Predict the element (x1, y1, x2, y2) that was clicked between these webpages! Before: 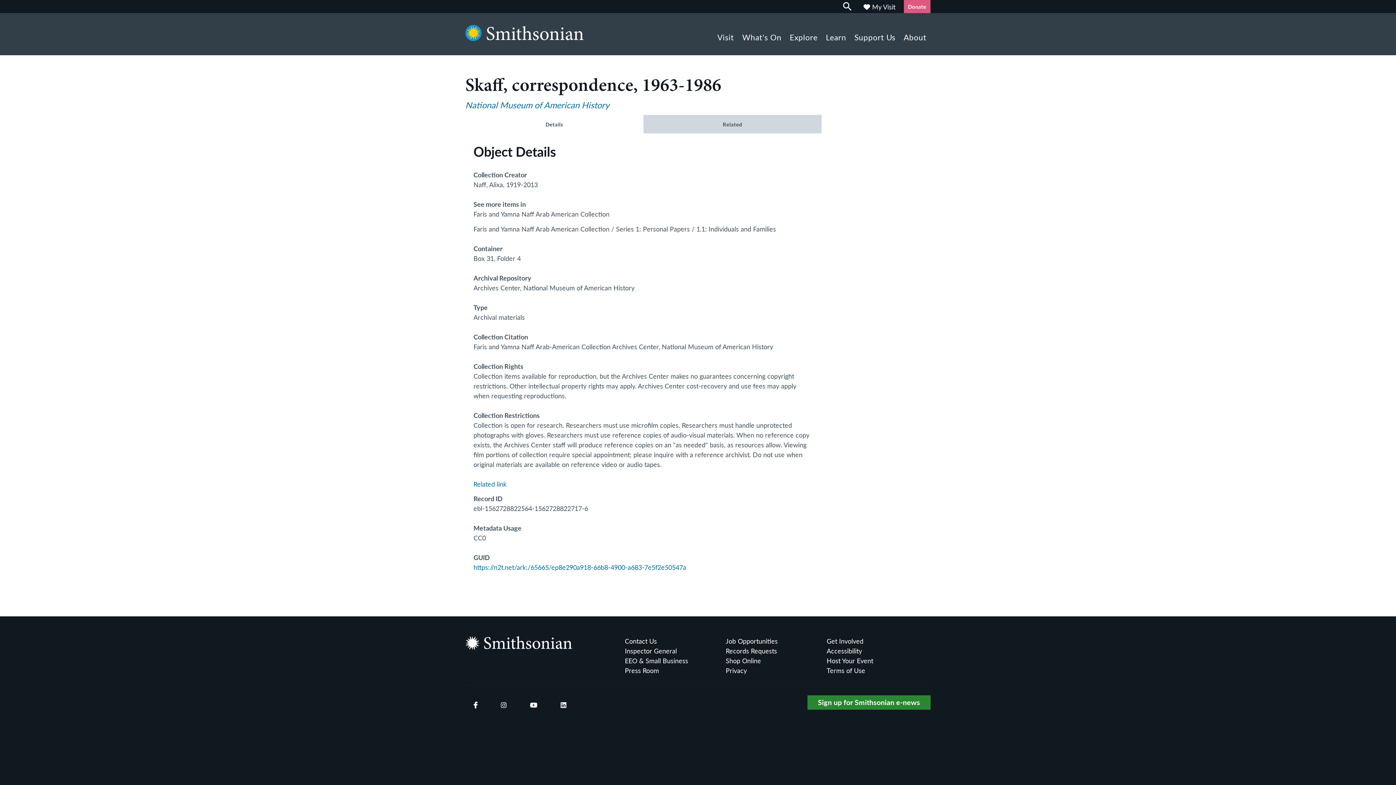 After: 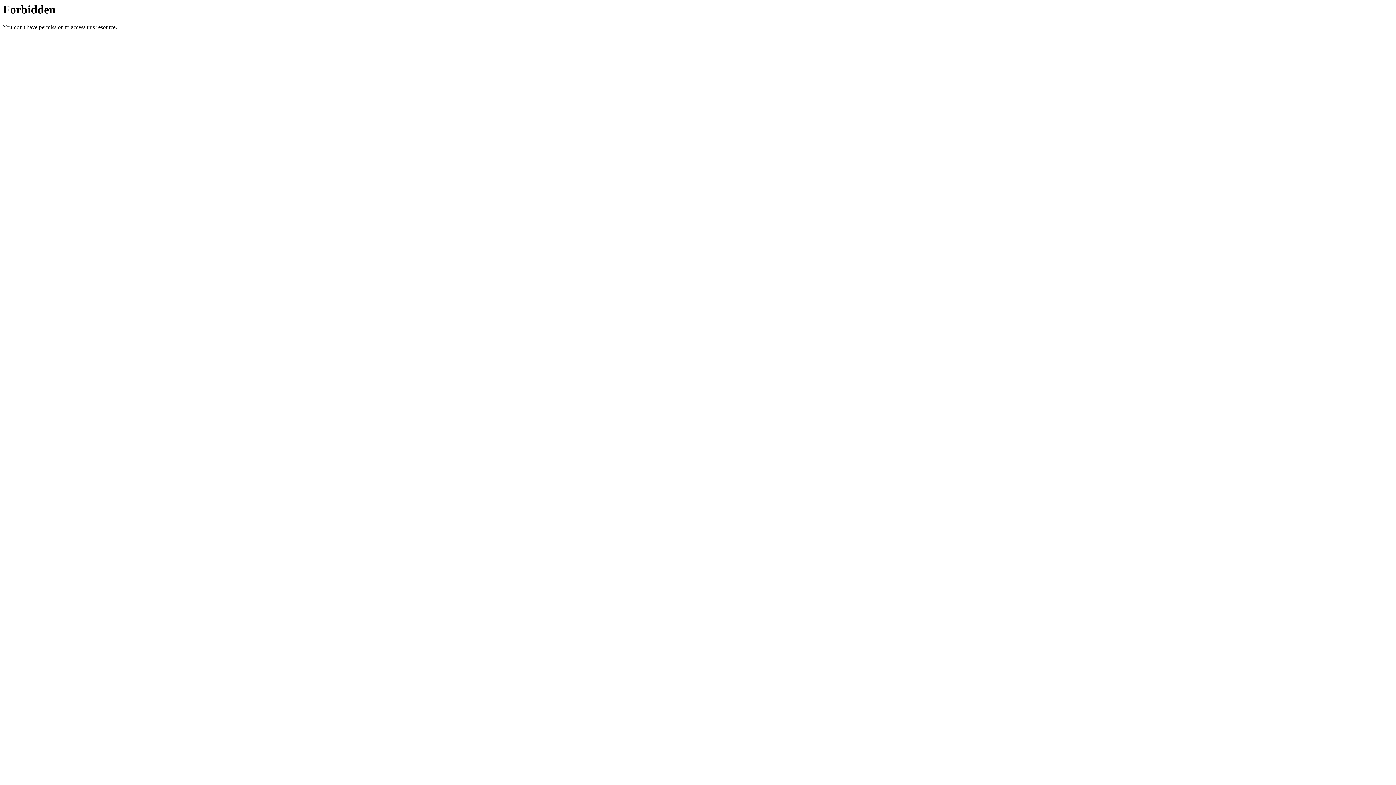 Action: bbox: (473, 479, 506, 488) label: Related link